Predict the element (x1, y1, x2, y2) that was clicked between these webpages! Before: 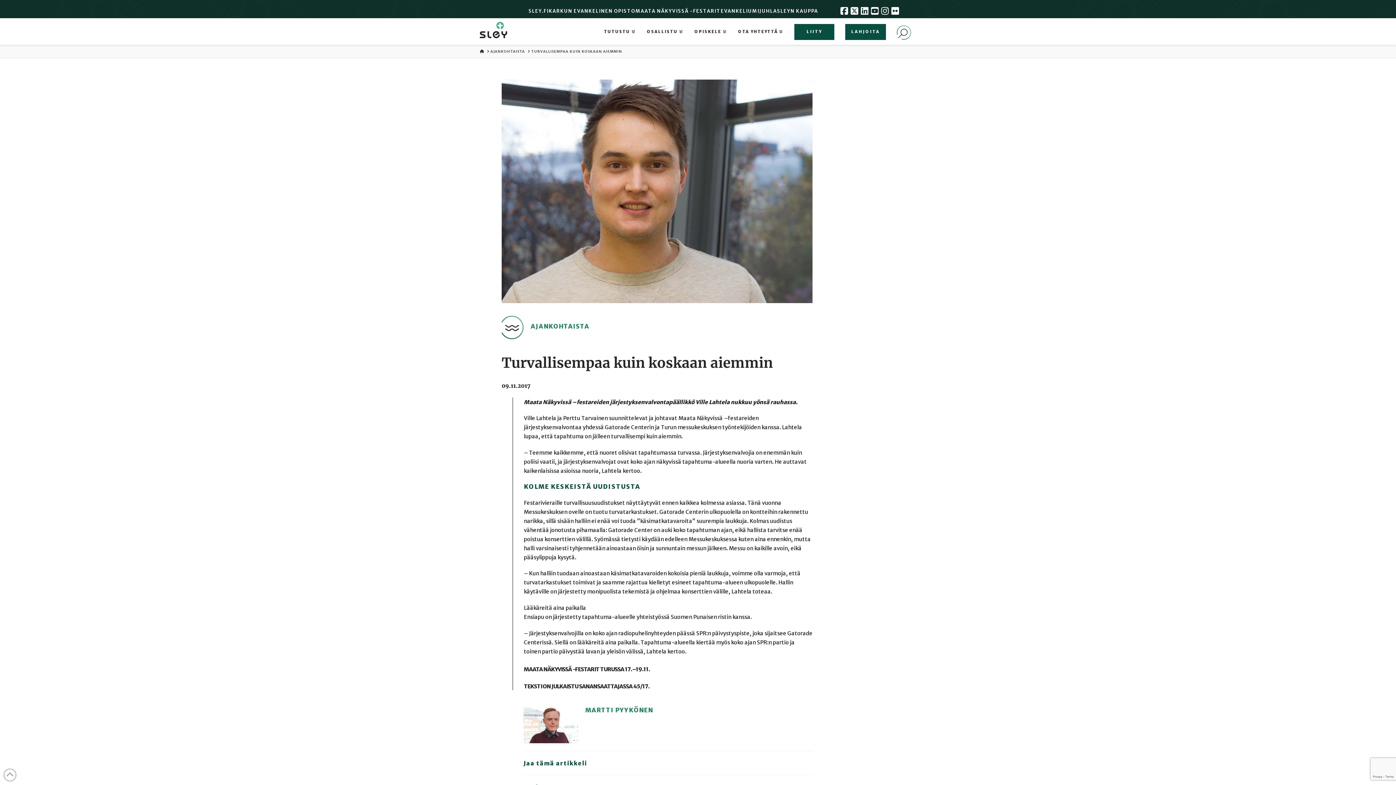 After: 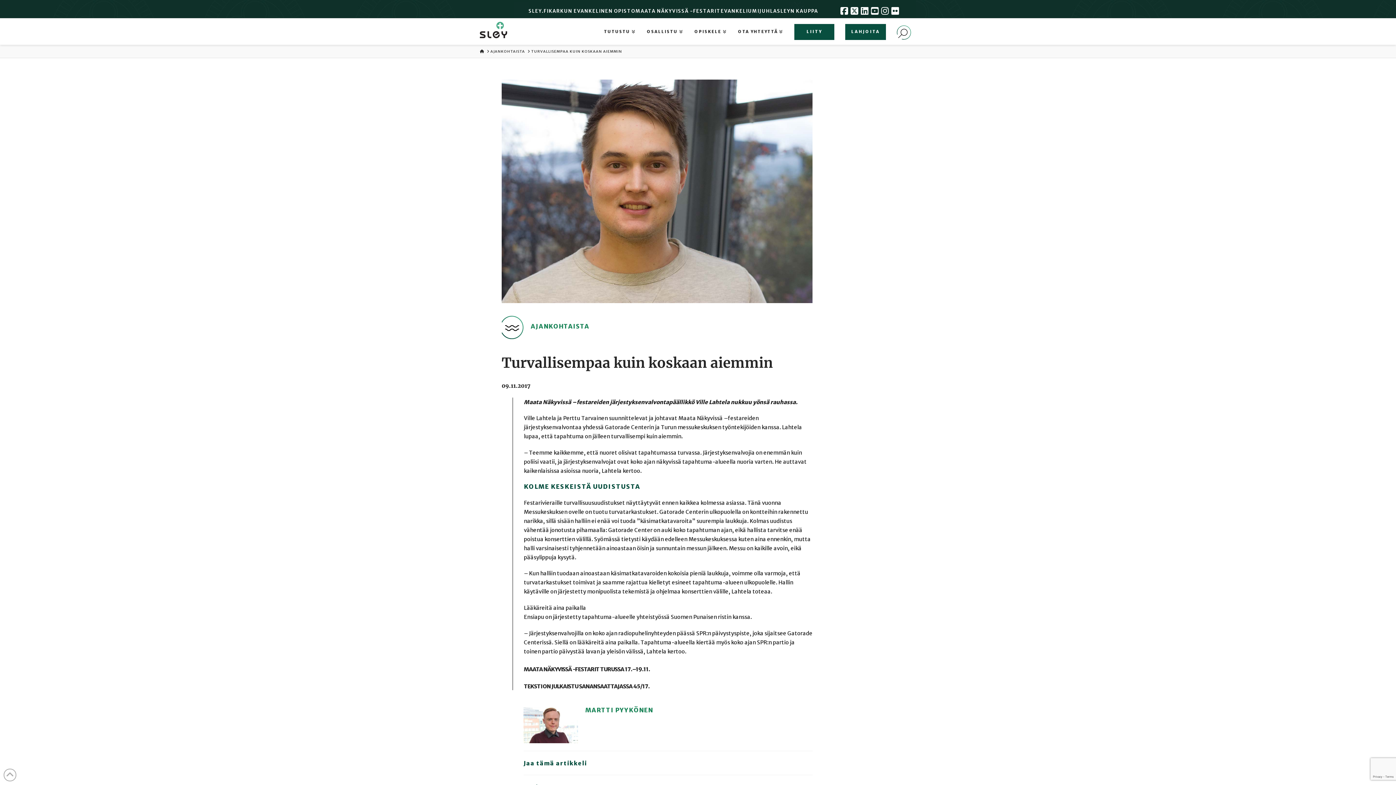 Action: label: TURVALLISEMPAA KUIN KOSKAAN AIEMMIN bbox: (531, 48, 622, 54)